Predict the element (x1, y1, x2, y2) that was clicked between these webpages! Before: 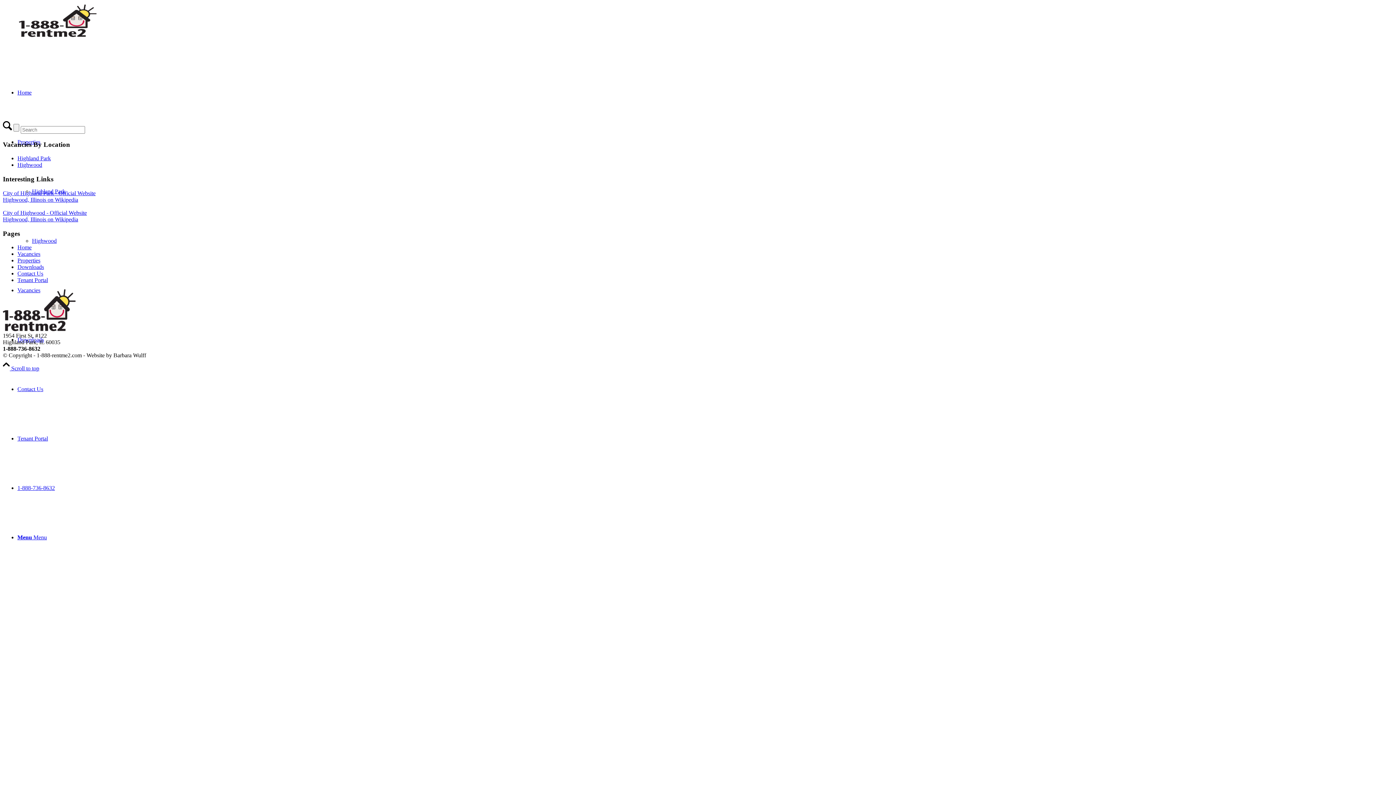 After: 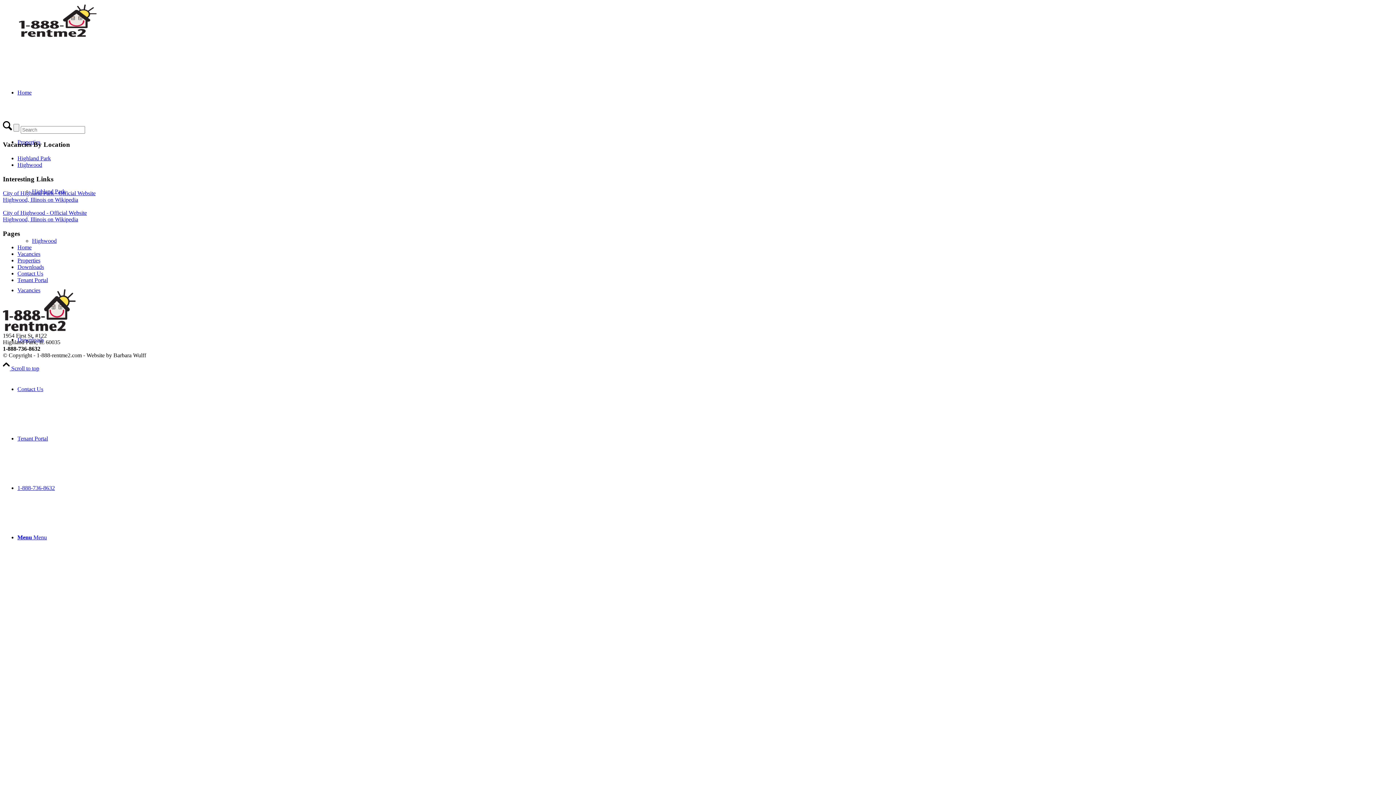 Action: bbox: (17, 155, 50, 161) label: Highland Park